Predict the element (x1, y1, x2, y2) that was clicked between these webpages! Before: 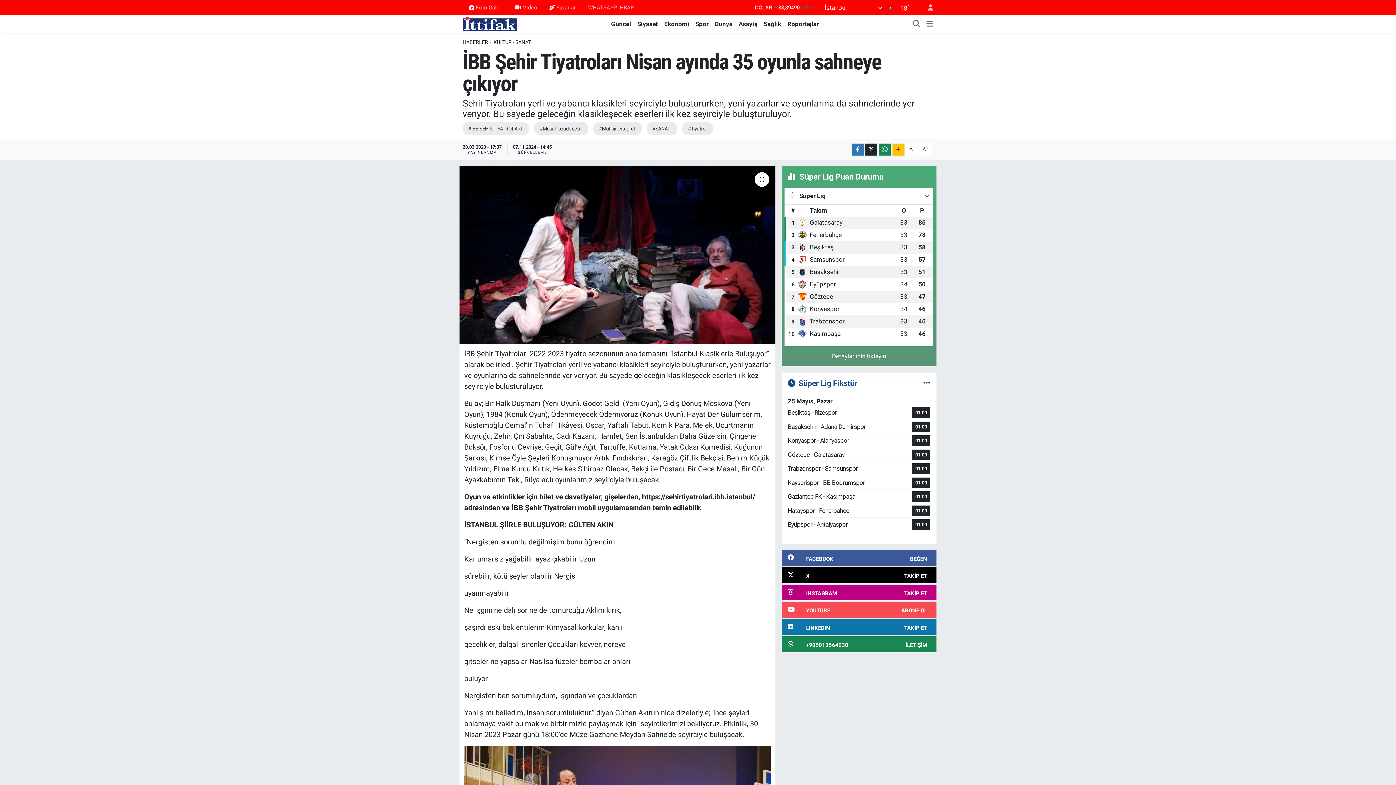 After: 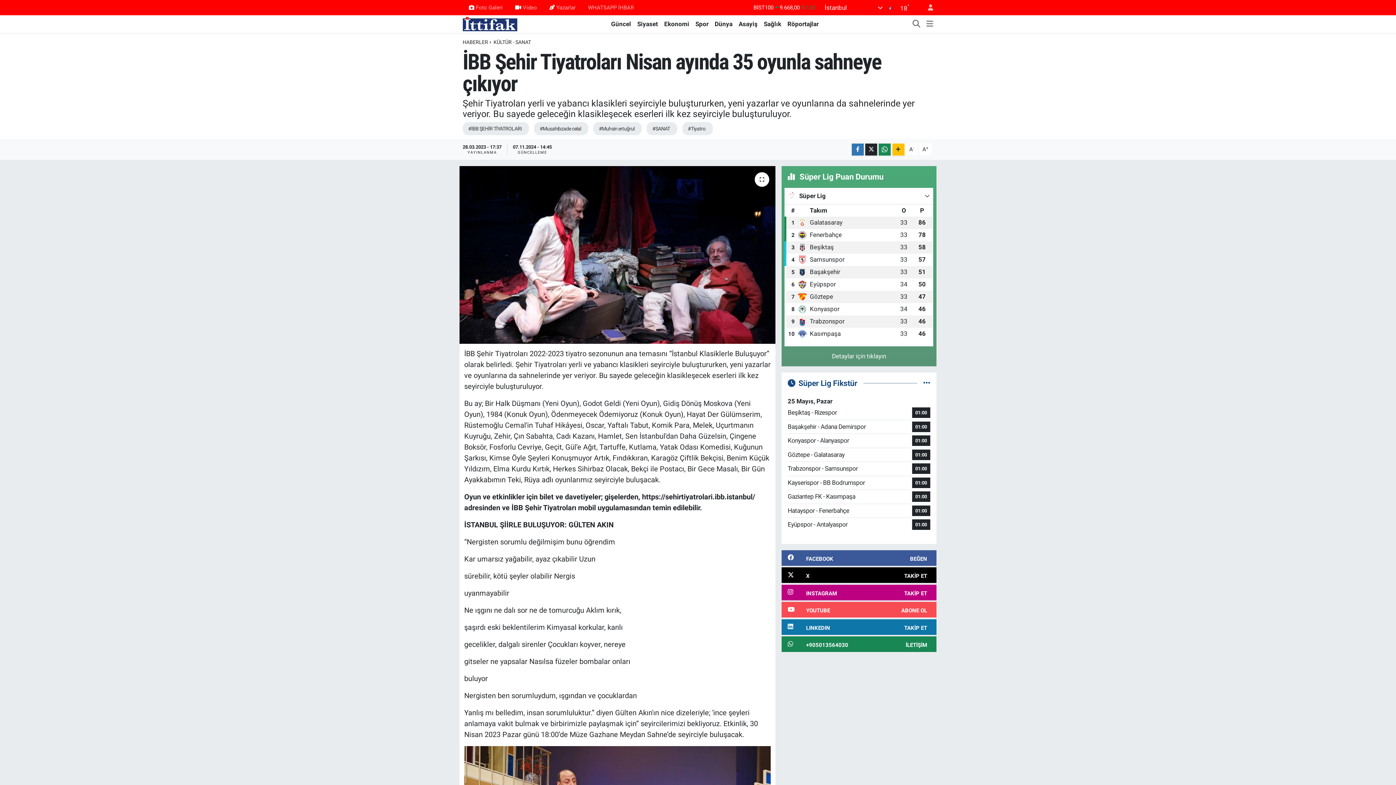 Action: bbox: (711, 19, 735, 28) label: Dünya